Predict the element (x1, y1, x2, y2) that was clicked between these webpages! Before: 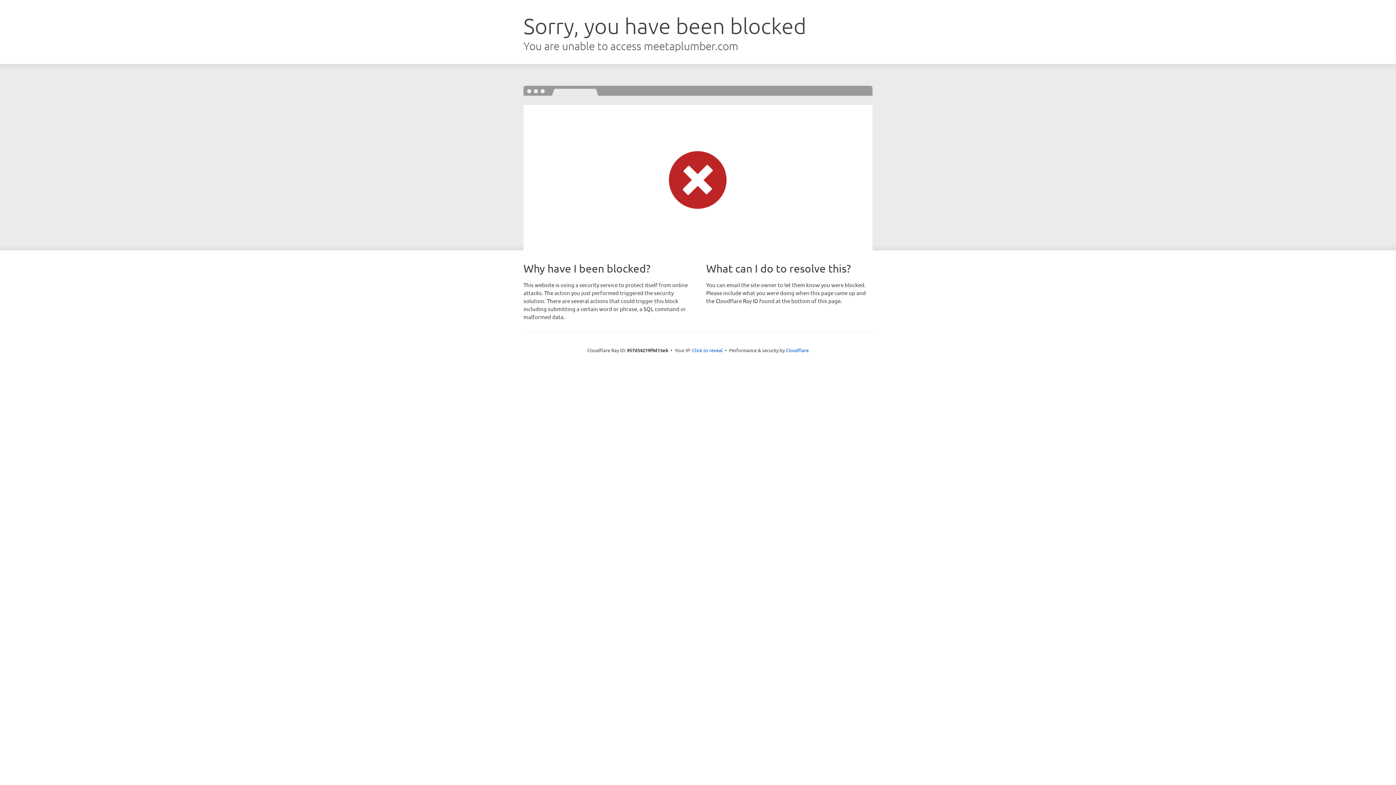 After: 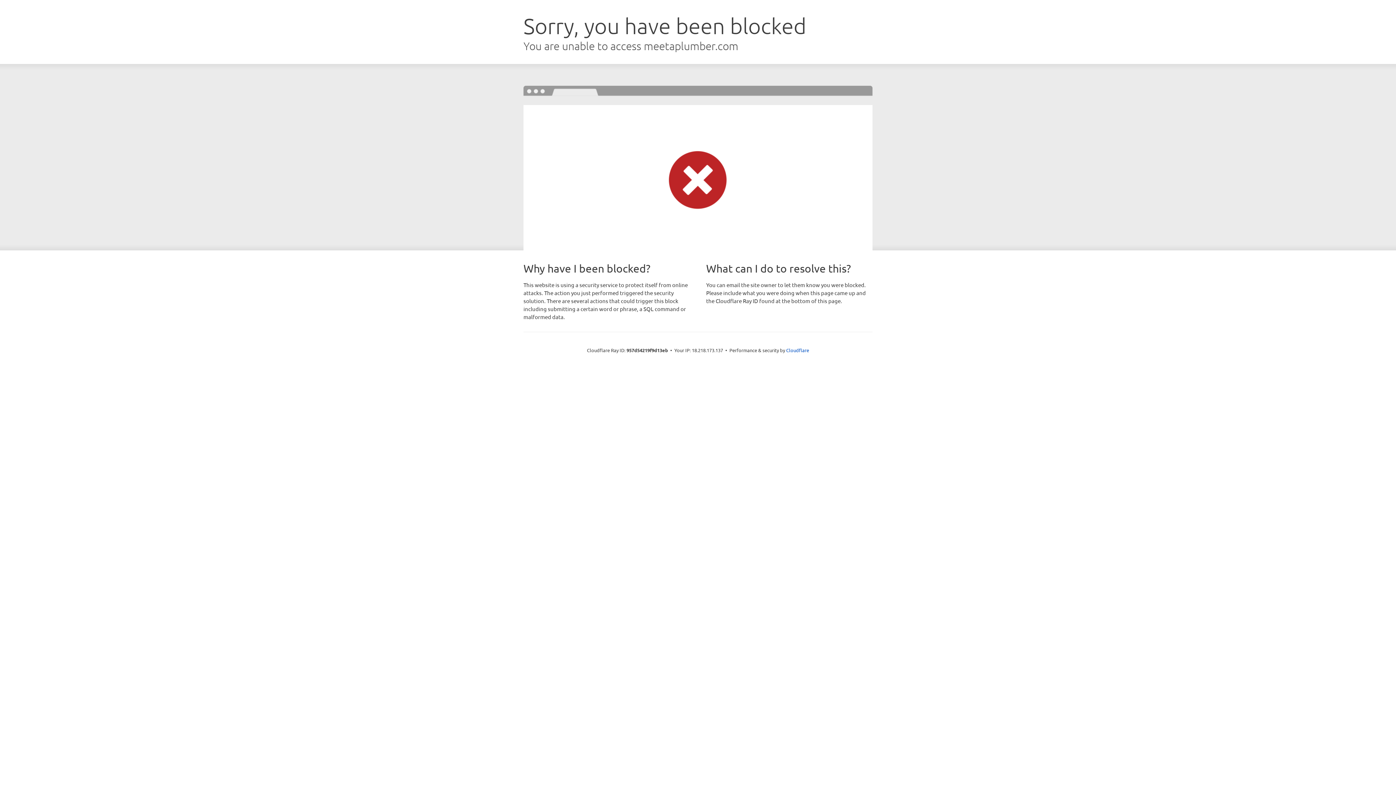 Action: label: Click to reveal bbox: (692, 346, 722, 353)